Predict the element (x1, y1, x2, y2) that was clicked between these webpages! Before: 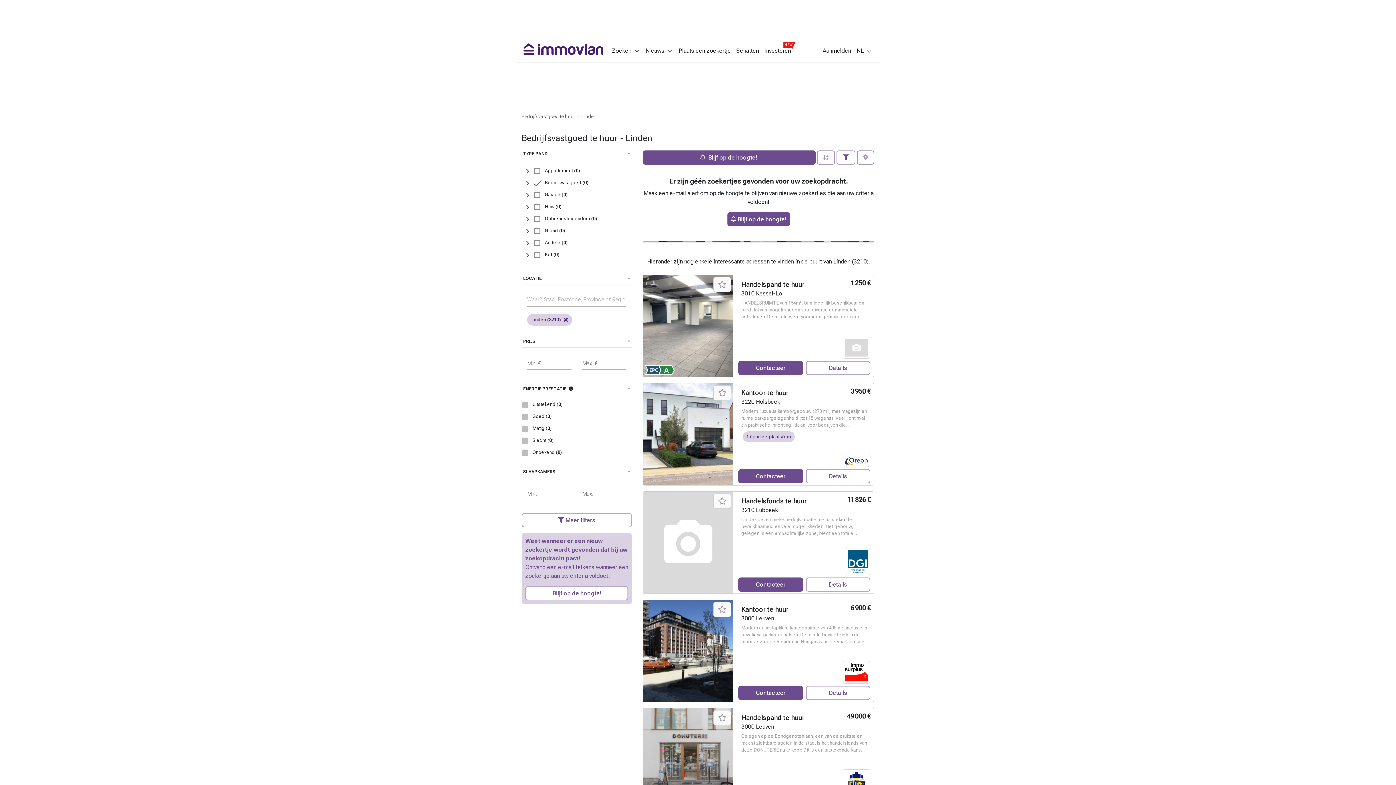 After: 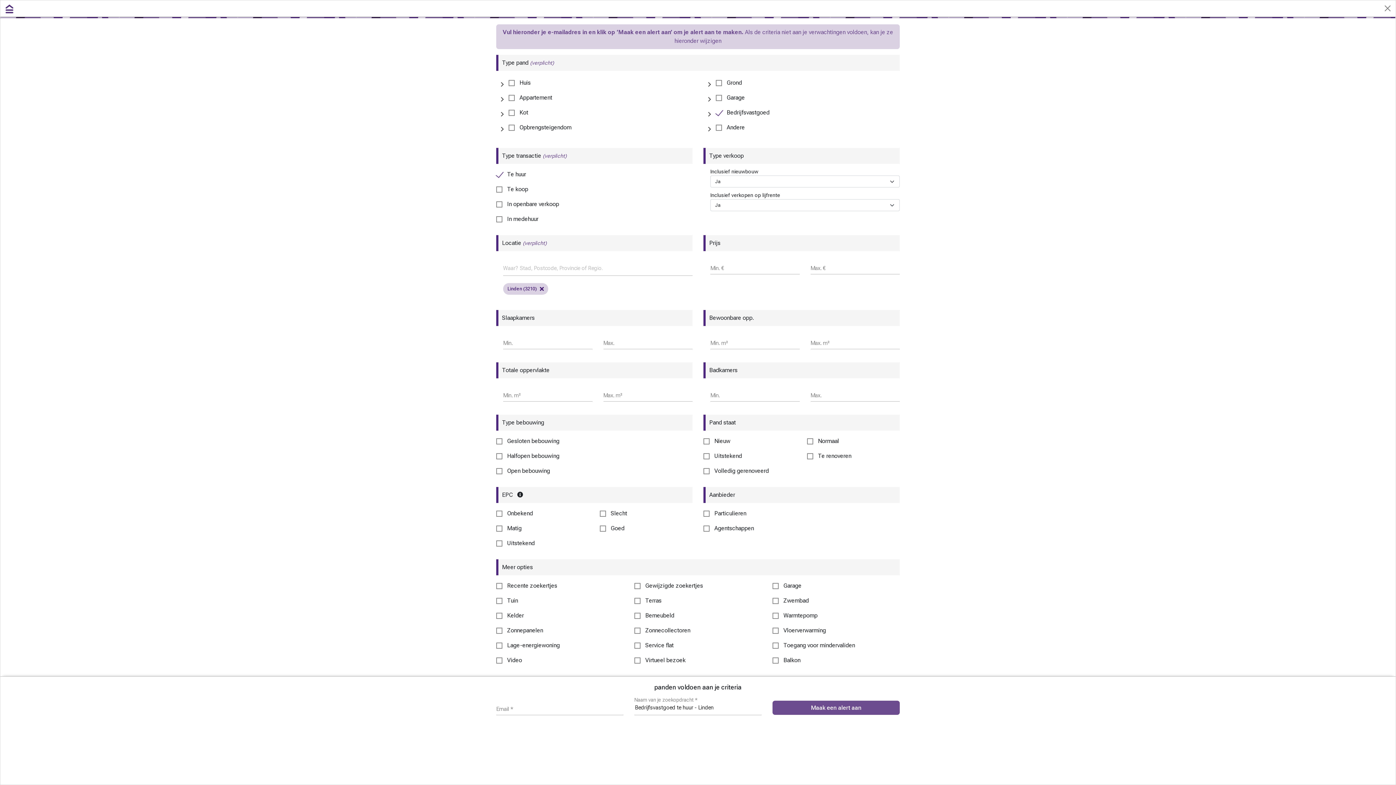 Action: label: Blijf op de hoogte! bbox: (643, 150, 815, 164)